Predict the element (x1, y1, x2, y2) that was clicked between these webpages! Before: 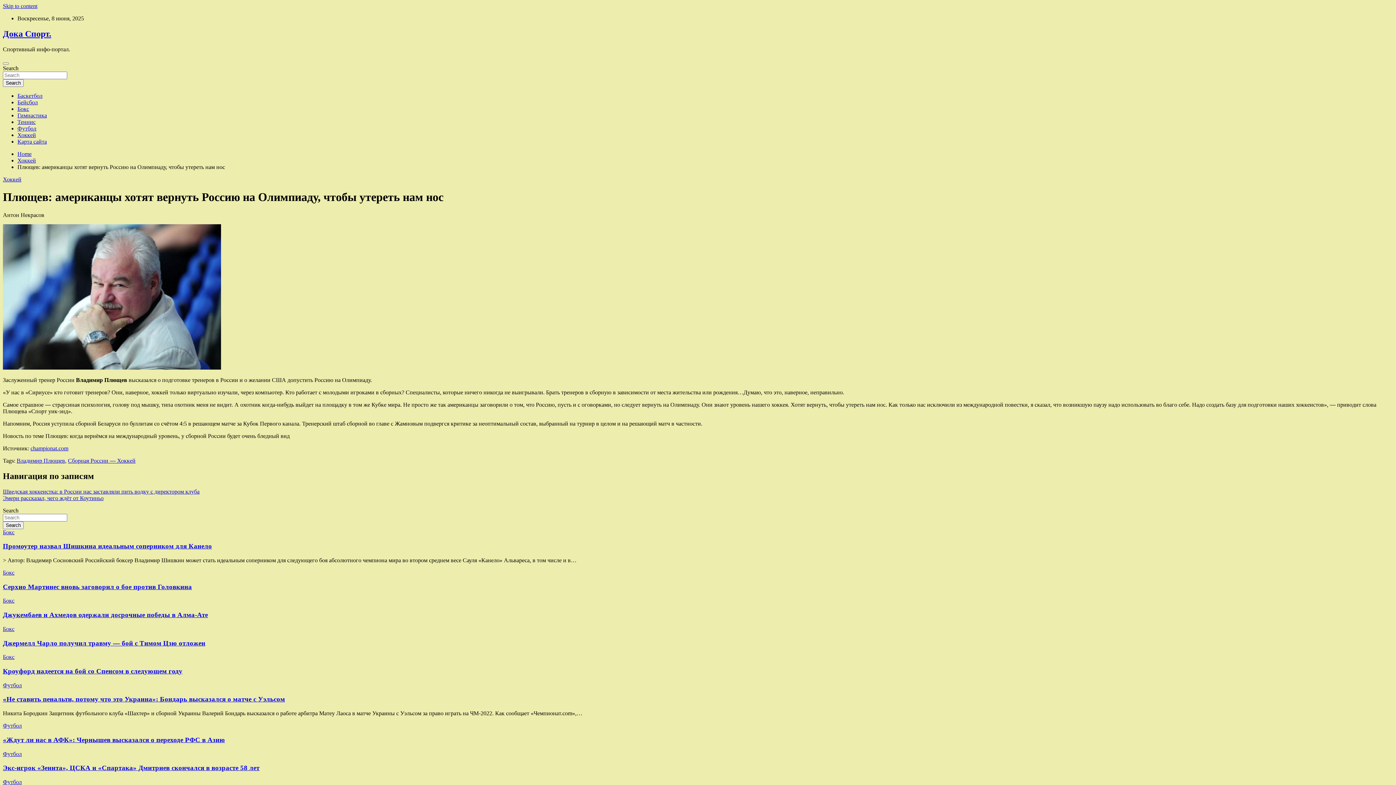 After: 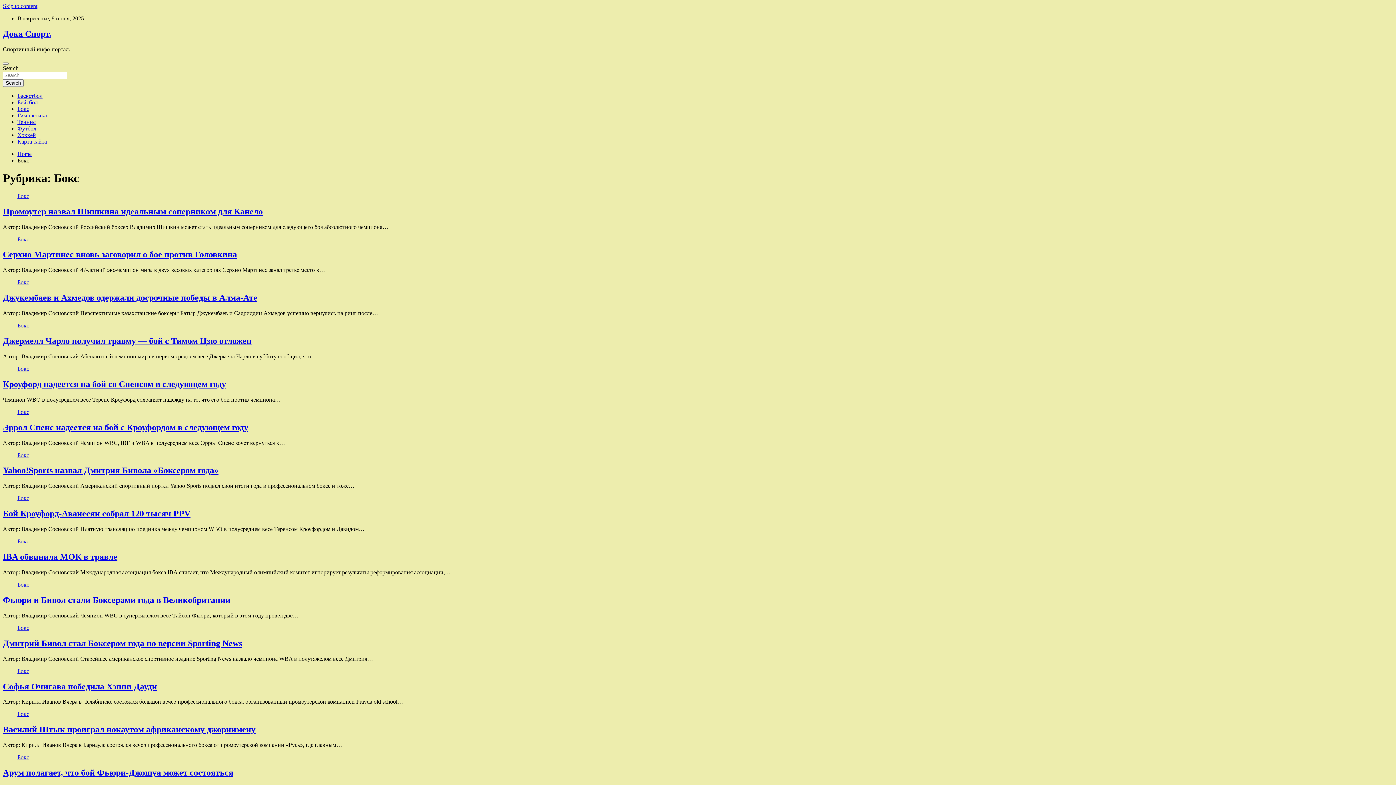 Action: bbox: (17, 105, 29, 111) label: Бокс